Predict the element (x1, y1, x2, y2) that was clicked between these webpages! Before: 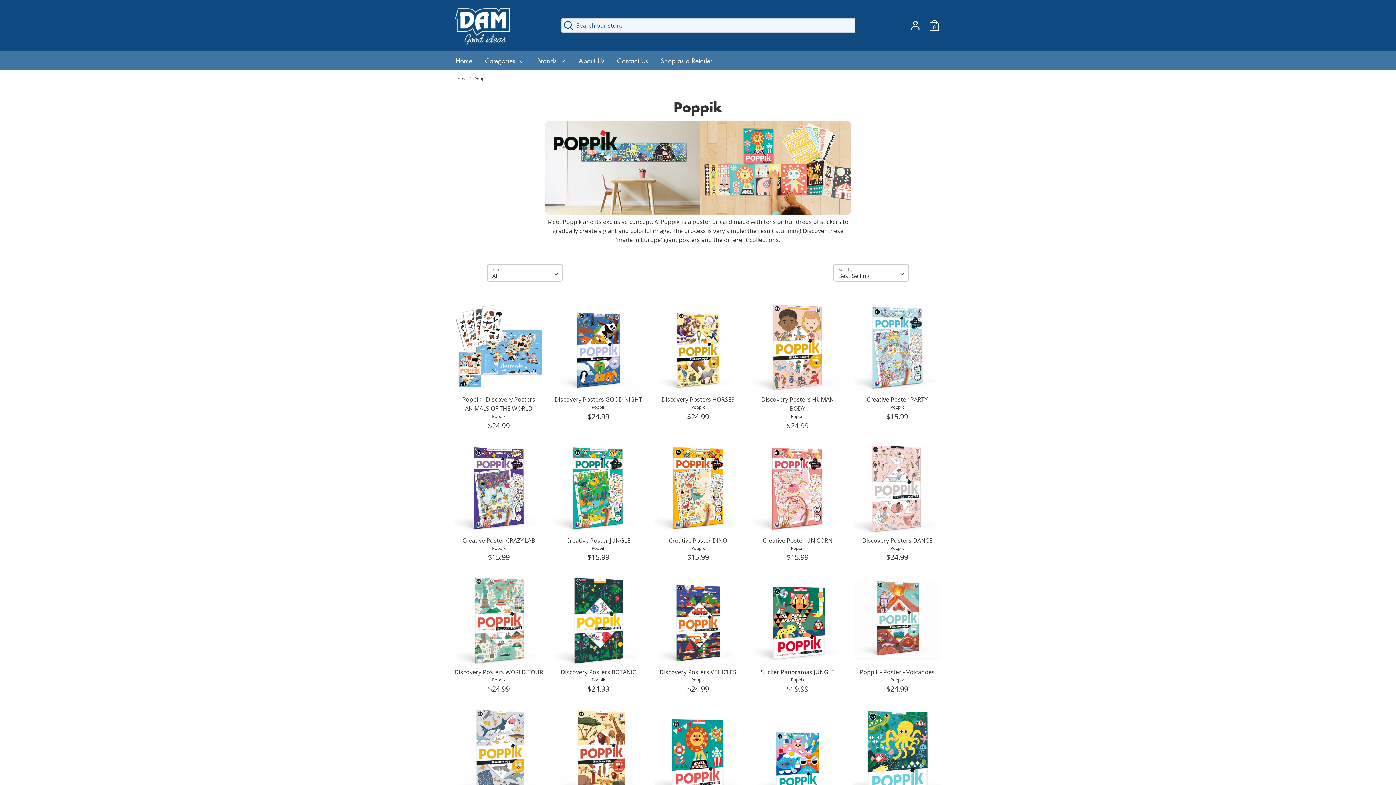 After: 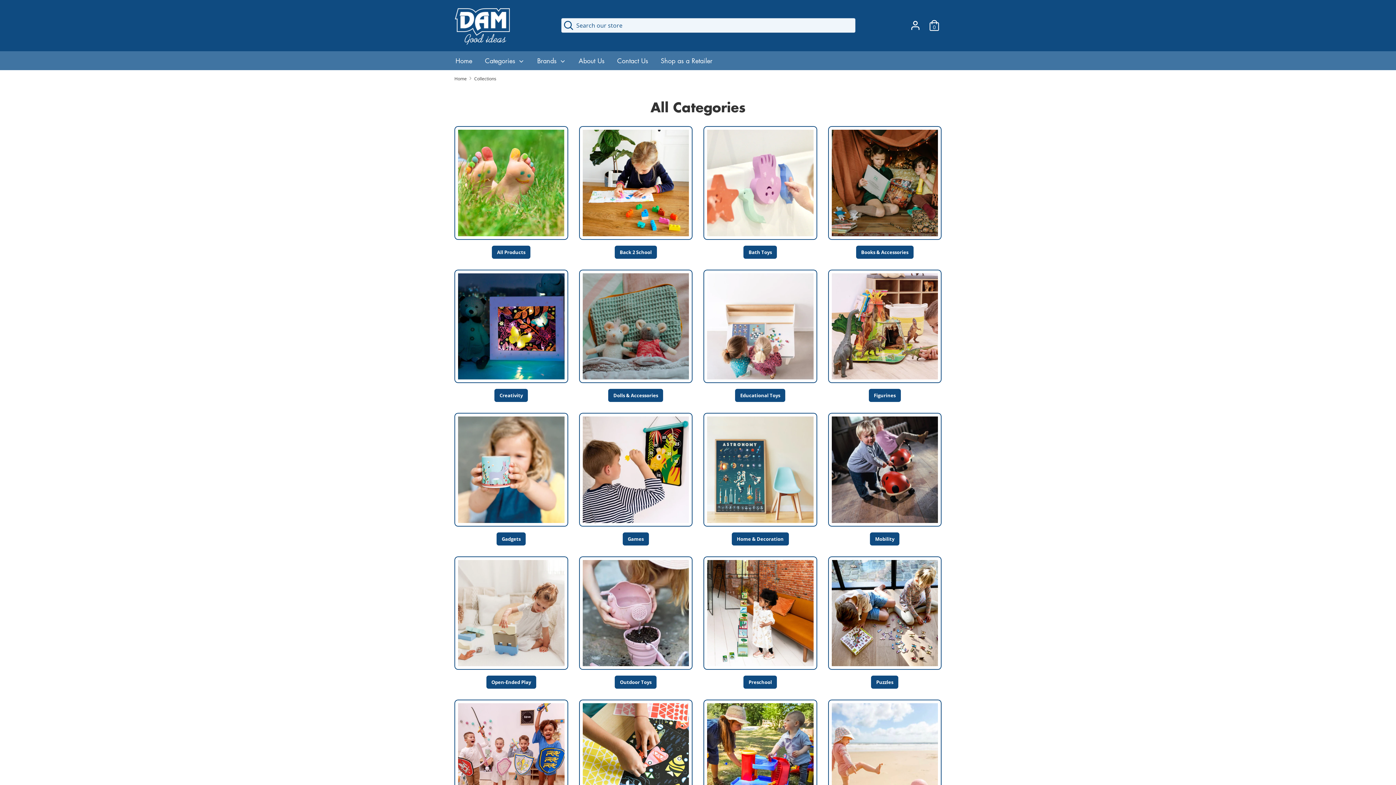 Action: label: Categories  bbox: (479, 55, 530, 70)